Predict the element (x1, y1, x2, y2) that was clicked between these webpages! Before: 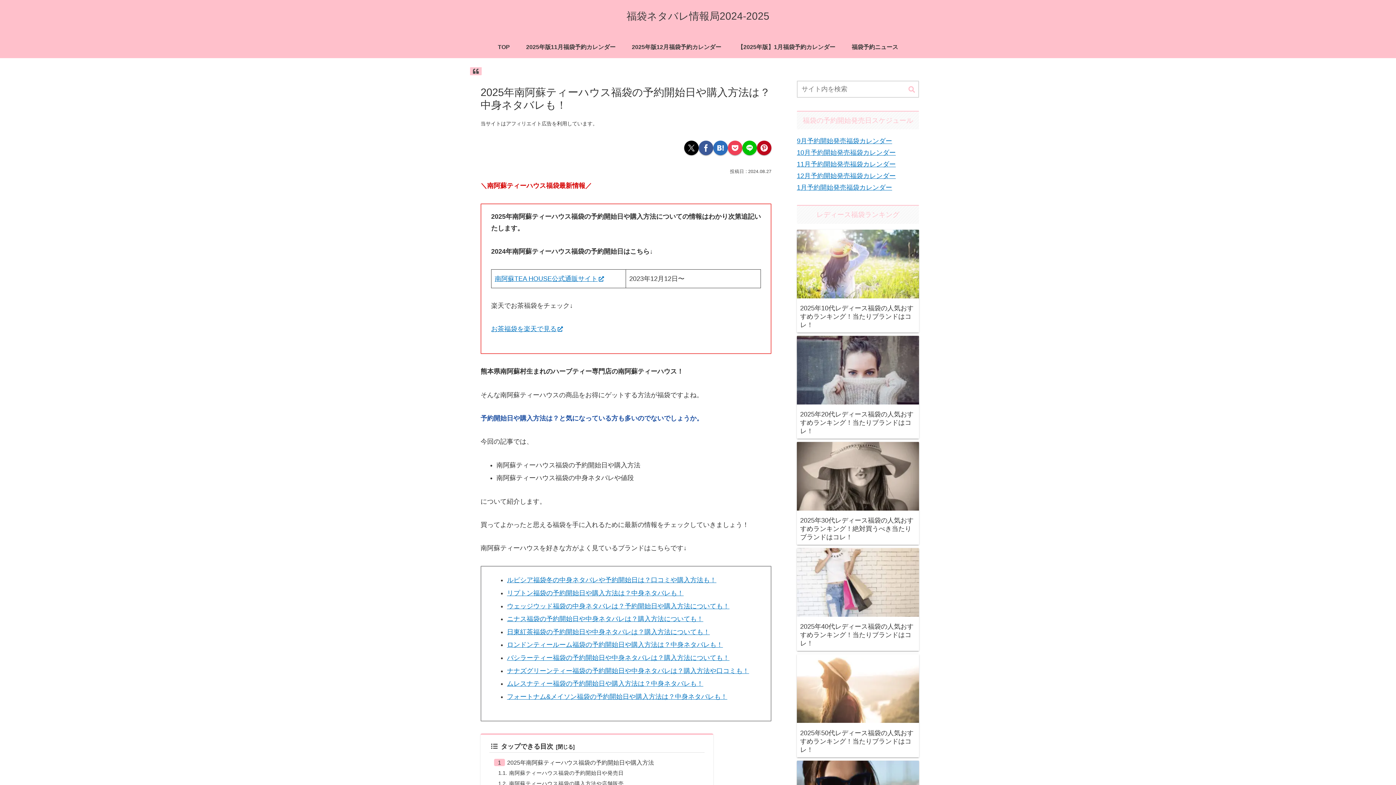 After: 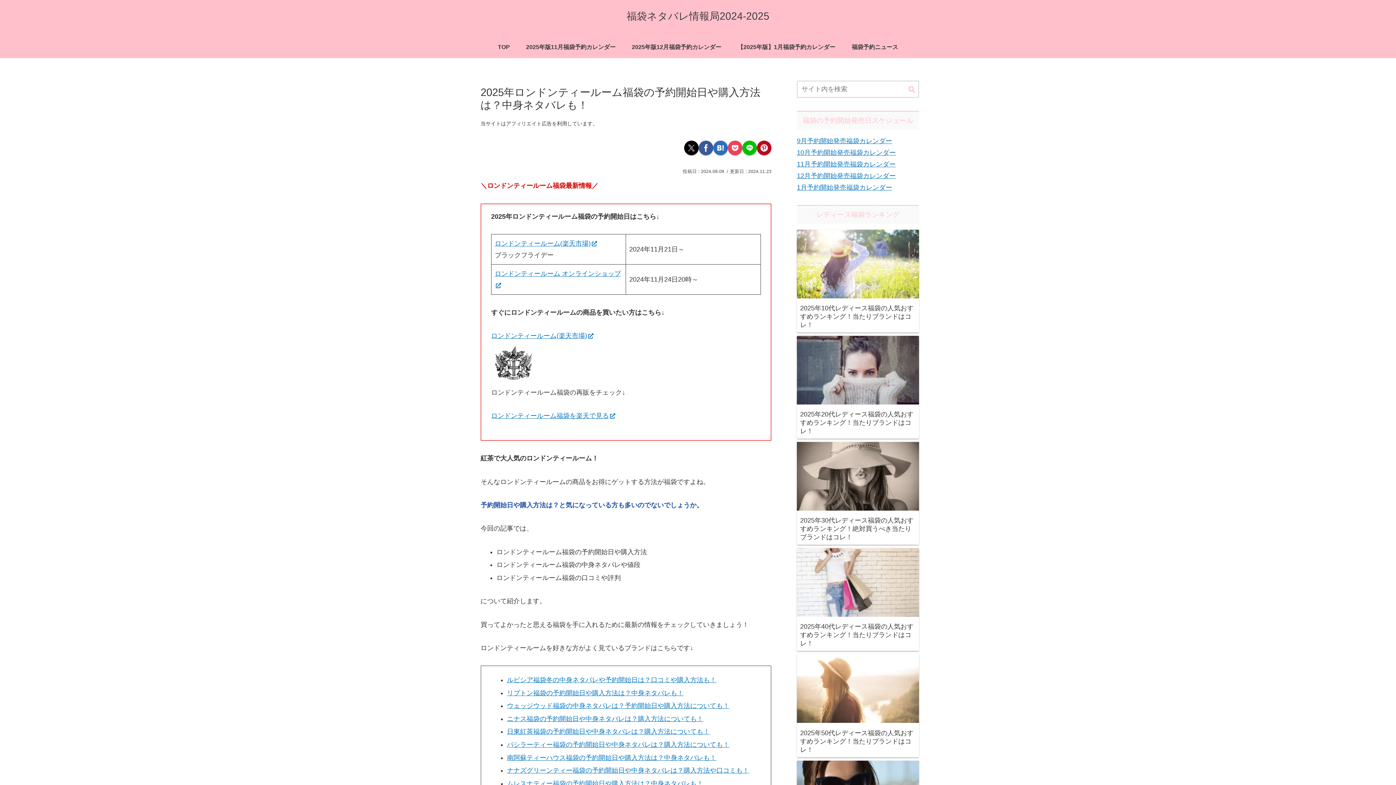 Action: bbox: (507, 641, 723, 648) label: ロンドンティールーム福袋の予約開始日や購入方法は？中身ネタバレも！